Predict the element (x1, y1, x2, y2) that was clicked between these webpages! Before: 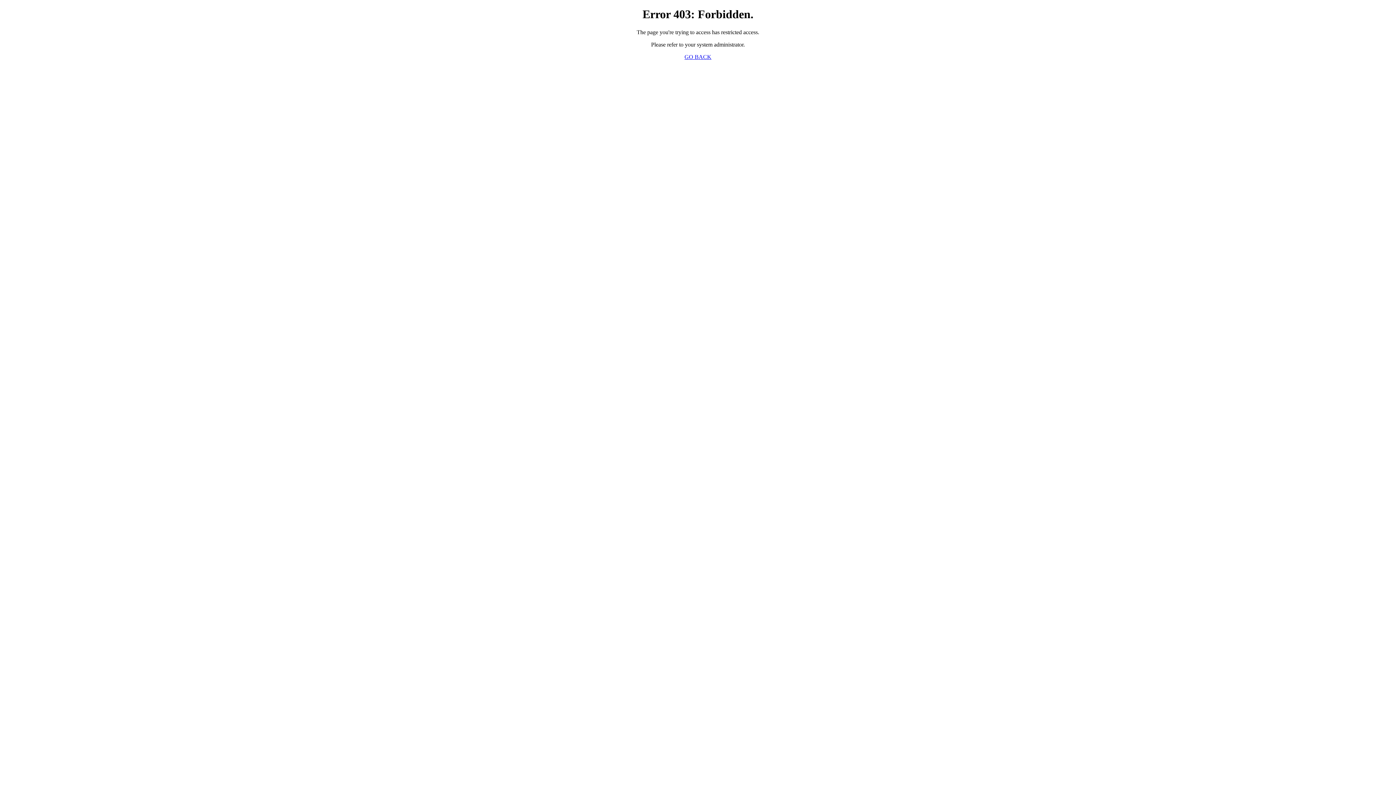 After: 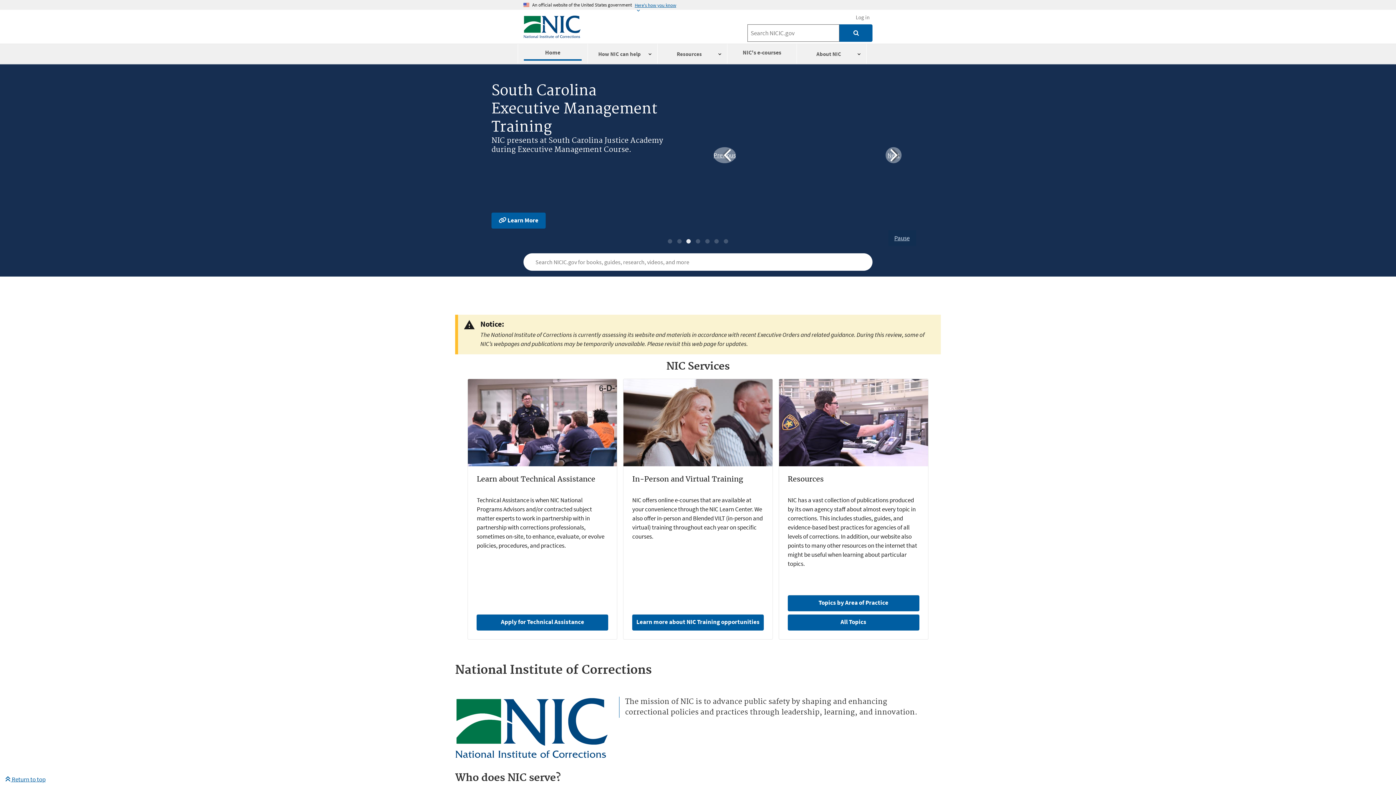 Action: label: GO BACK bbox: (684, 53, 711, 59)